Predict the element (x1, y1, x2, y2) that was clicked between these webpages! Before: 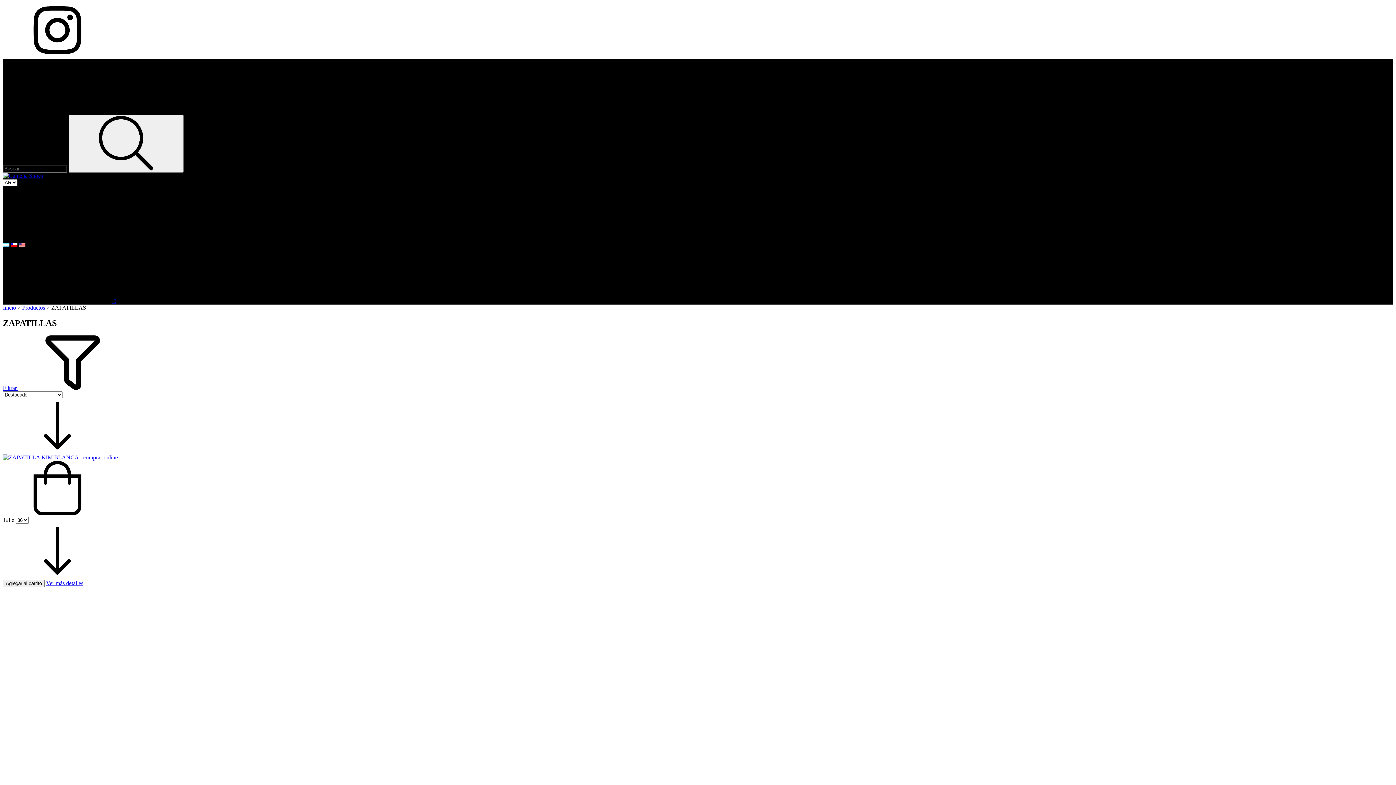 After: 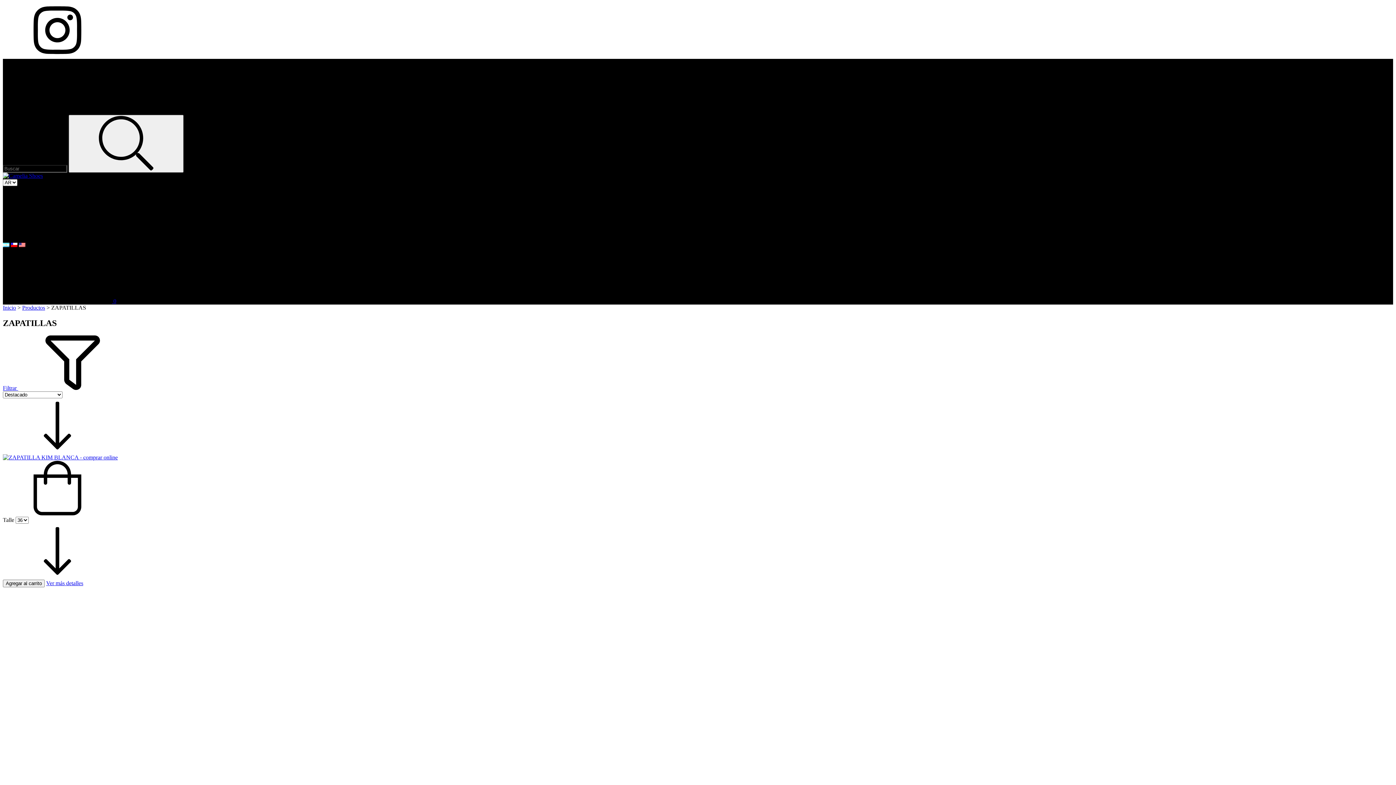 Action: label: Menú bbox: (2, 108, 112, 114)